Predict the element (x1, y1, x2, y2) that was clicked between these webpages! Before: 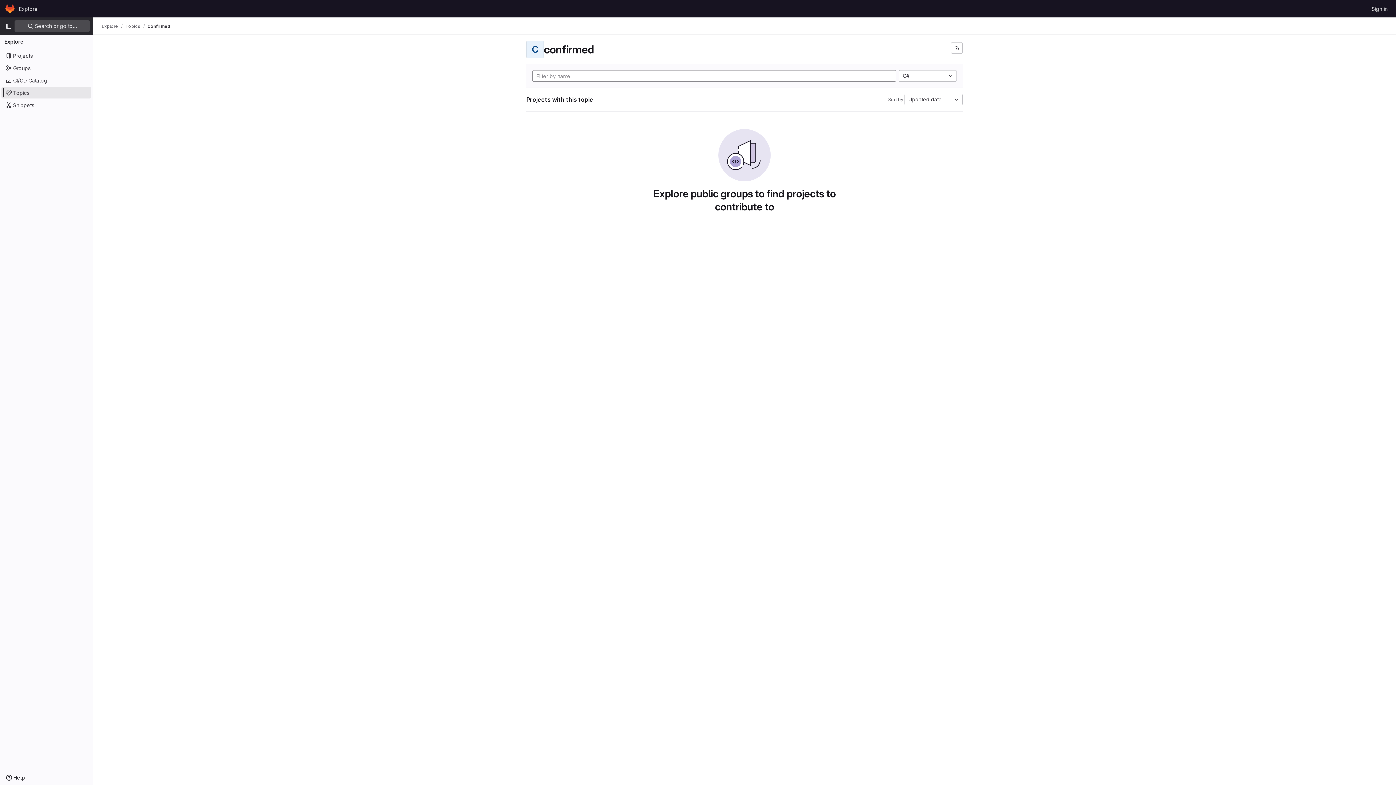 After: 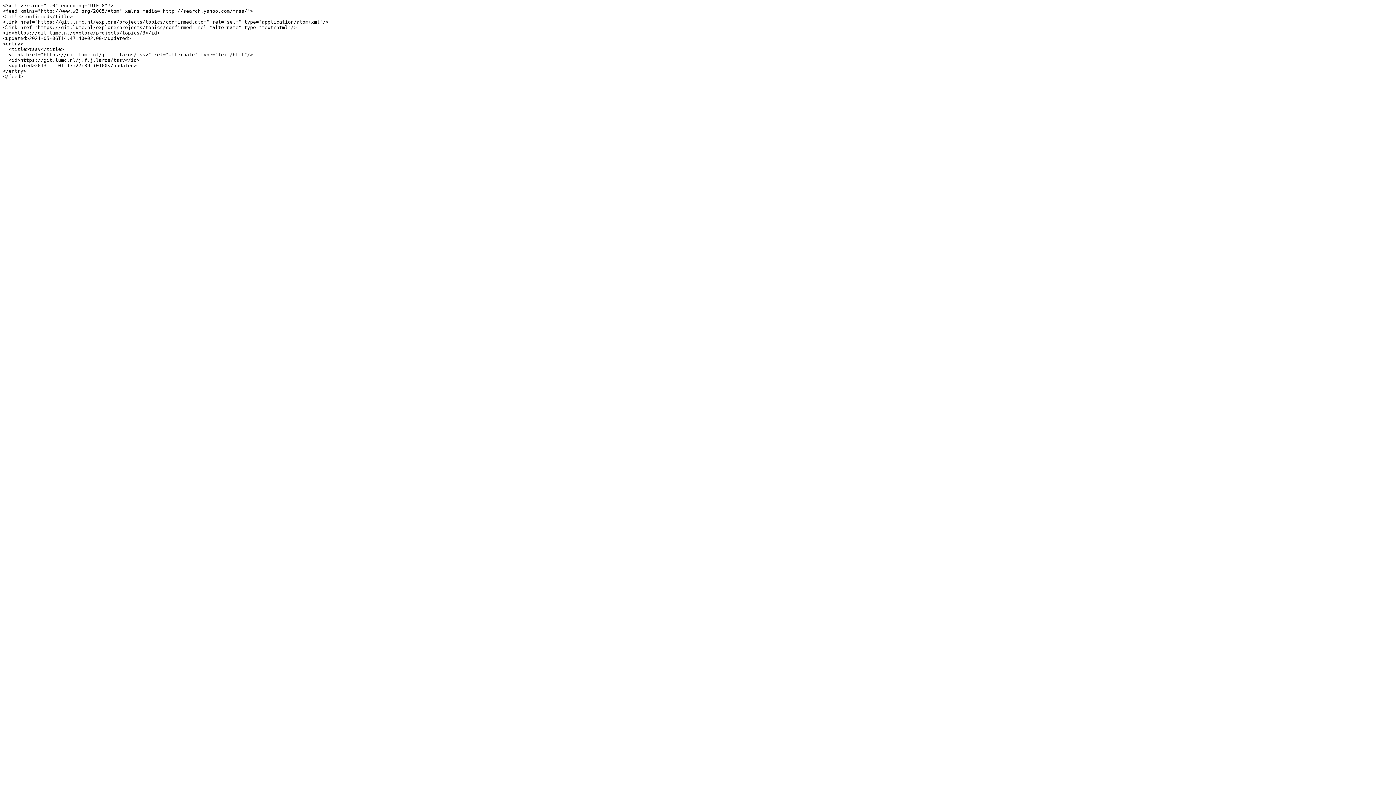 Action: bbox: (951, 42, 962, 53) label: Subscribe to the new projects feed